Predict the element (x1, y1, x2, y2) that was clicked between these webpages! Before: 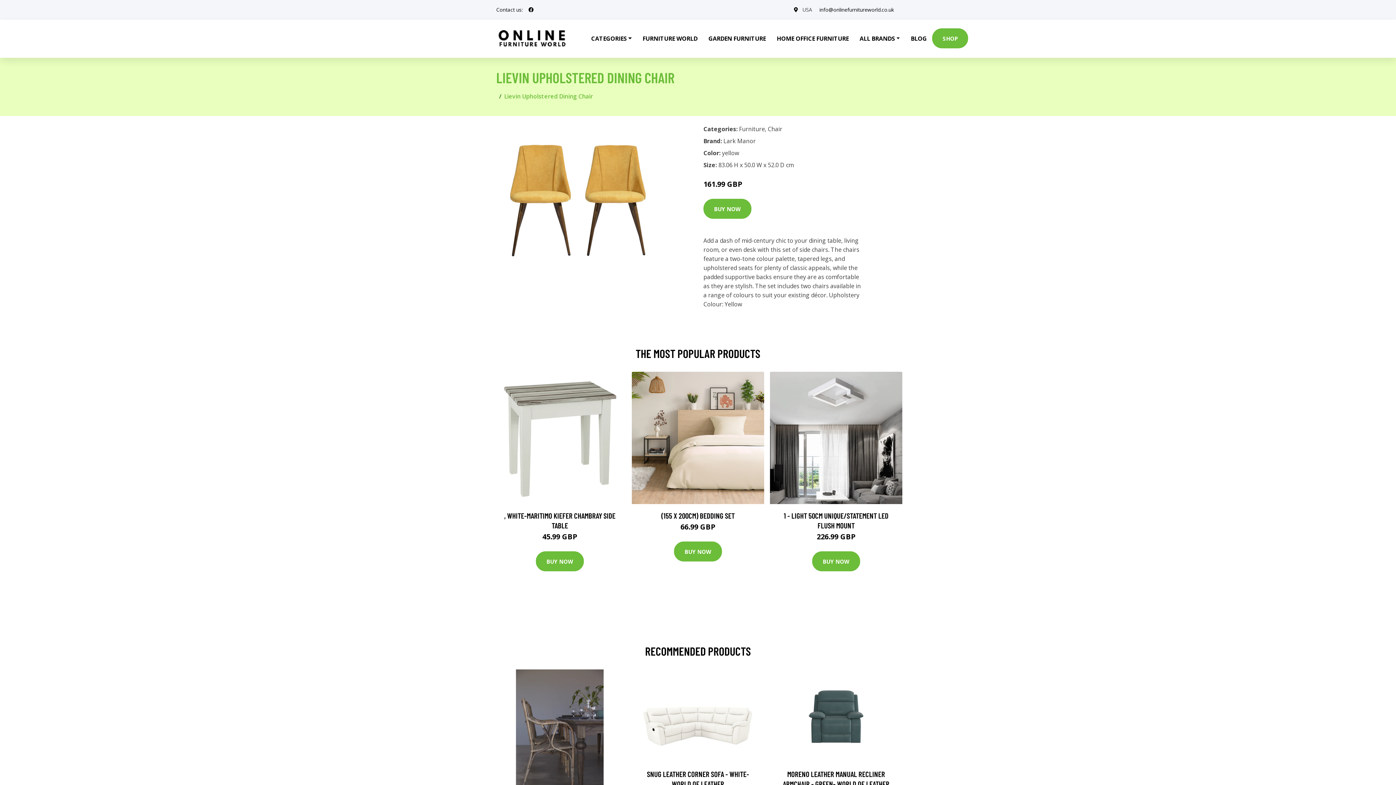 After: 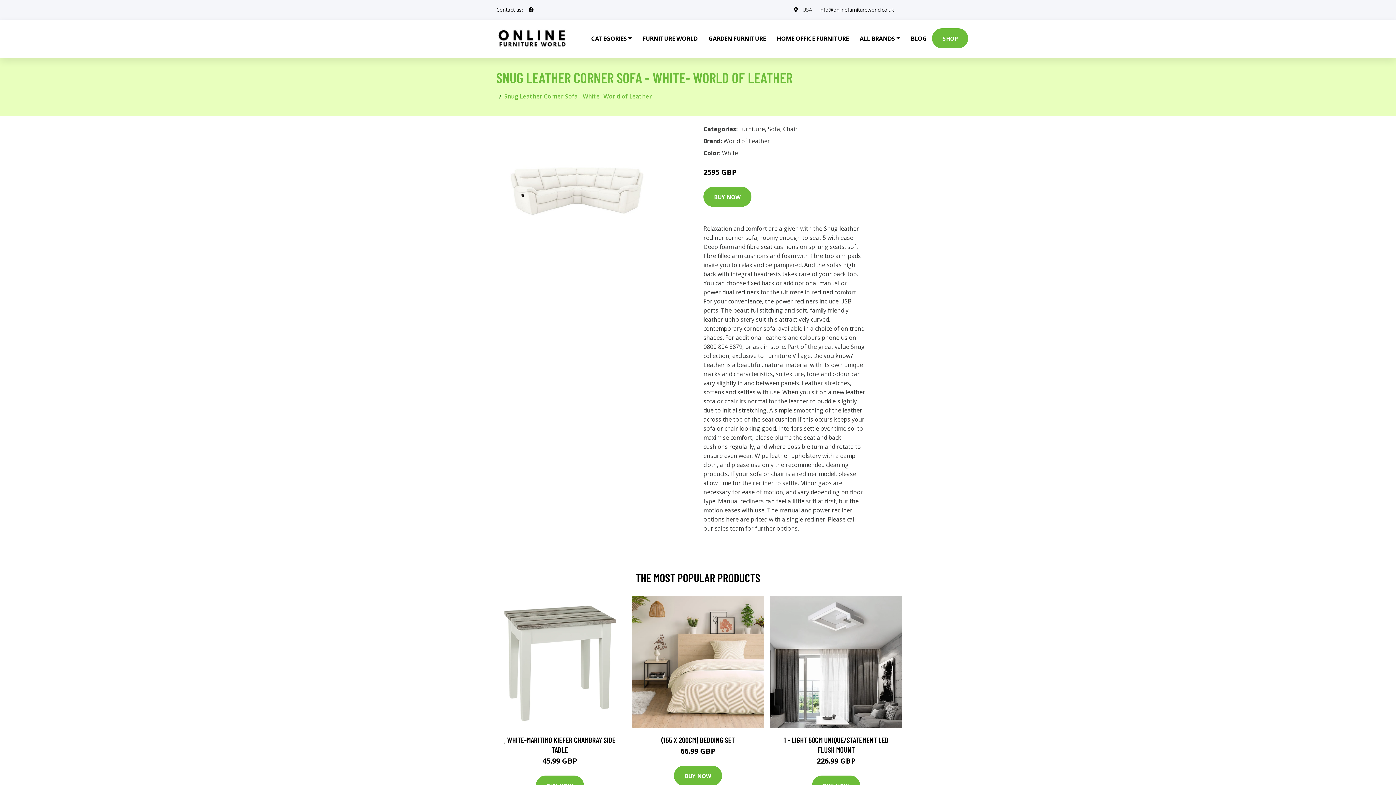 Action: bbox: (632, 669, 764, 762)